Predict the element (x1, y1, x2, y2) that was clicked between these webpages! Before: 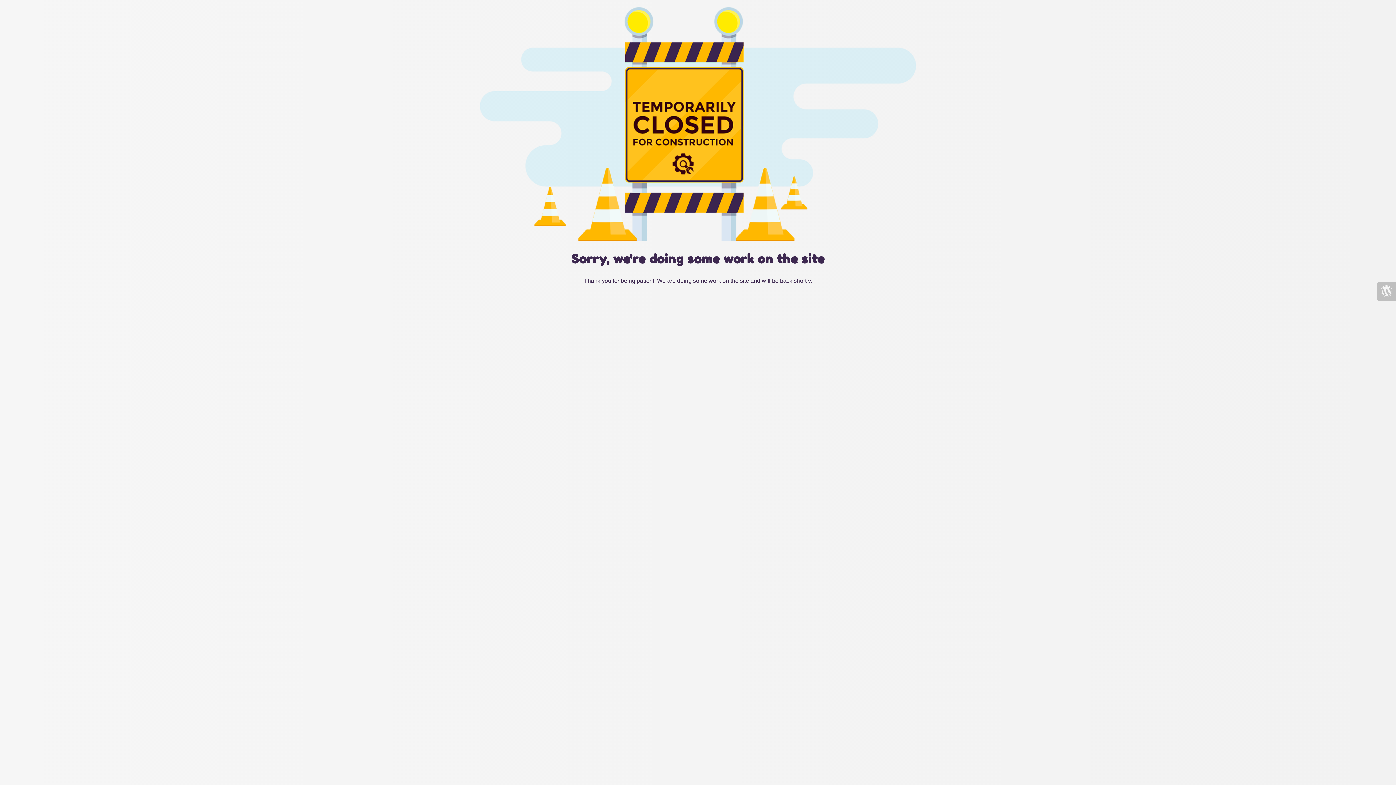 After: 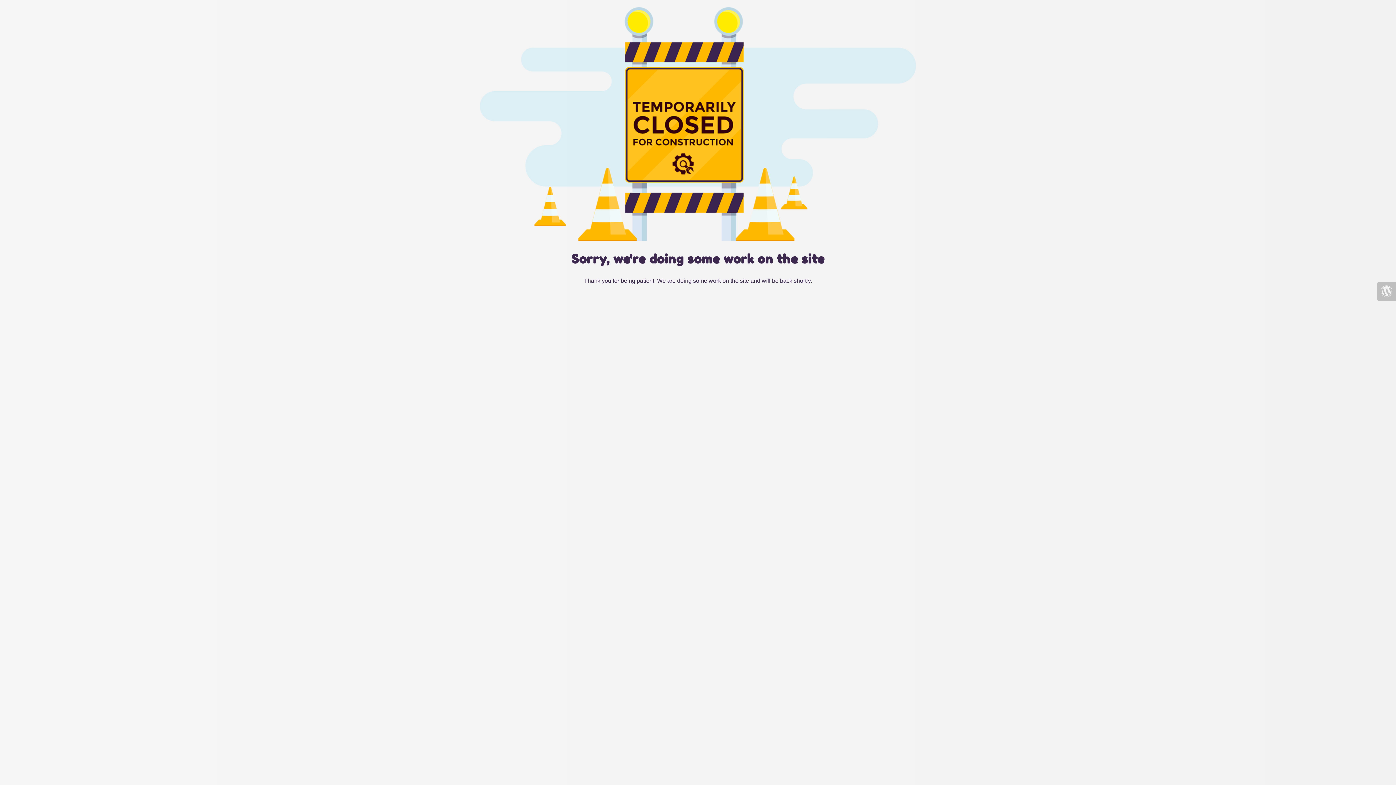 Action: bbox: (1377, 282, 1396, 301)